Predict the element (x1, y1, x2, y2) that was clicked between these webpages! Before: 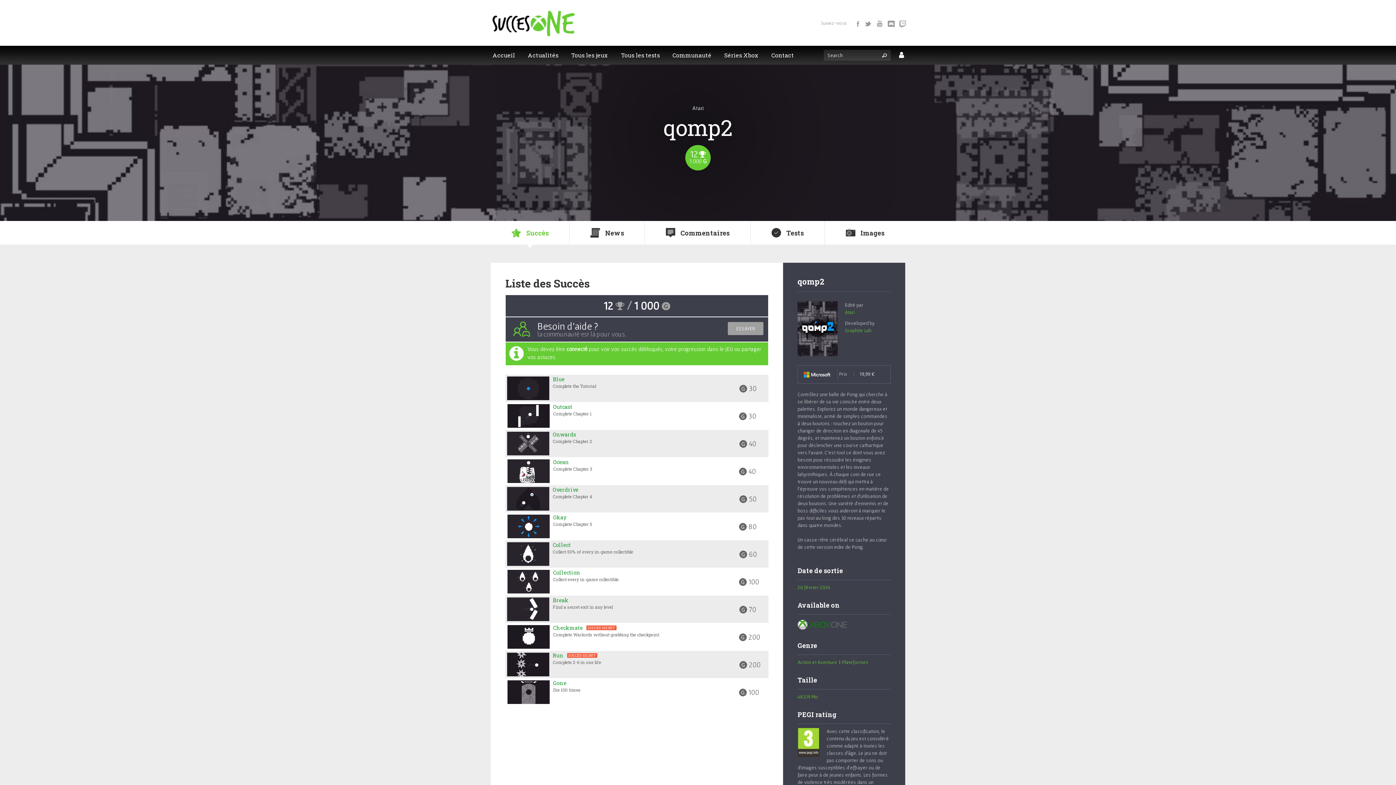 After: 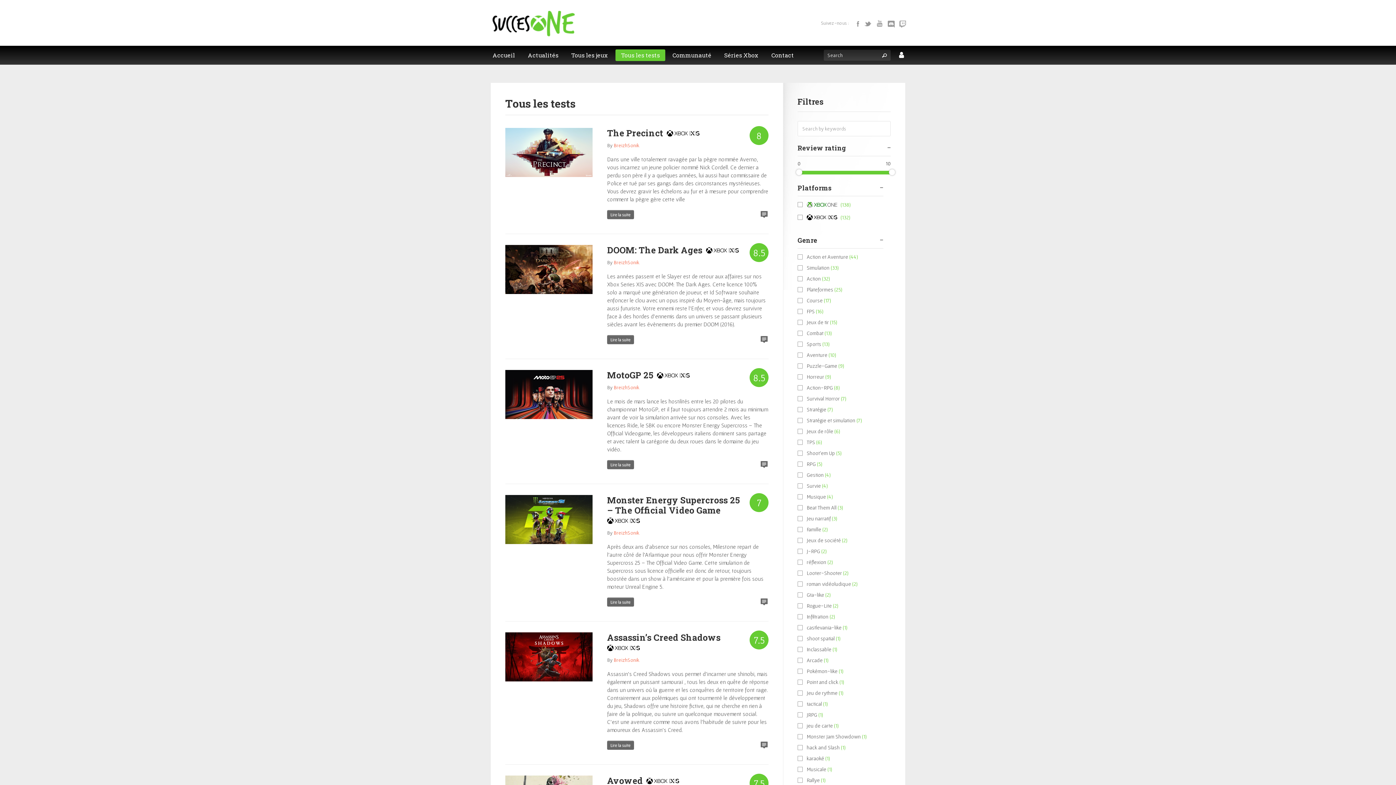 Action: bbox: (615, 49, 665, 61) label: Tous les tests